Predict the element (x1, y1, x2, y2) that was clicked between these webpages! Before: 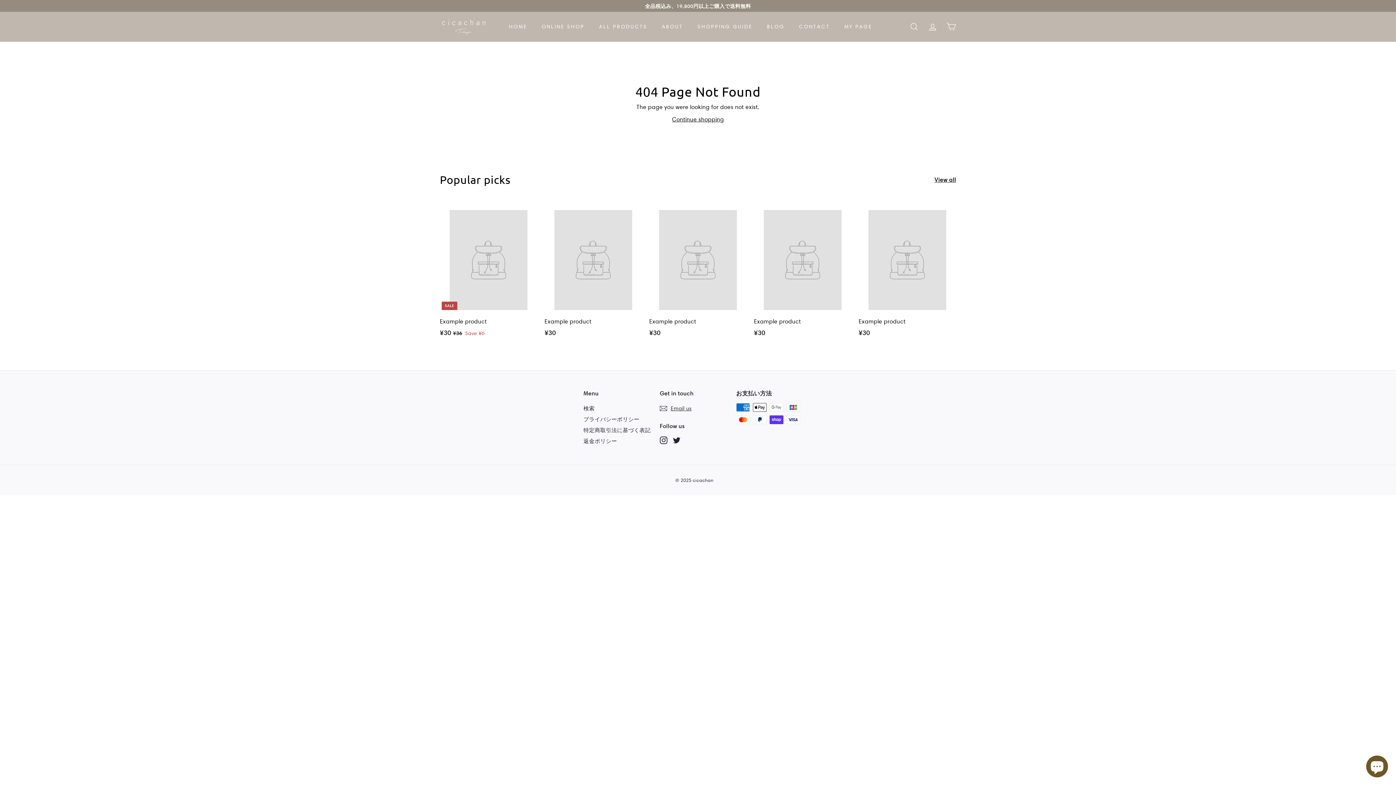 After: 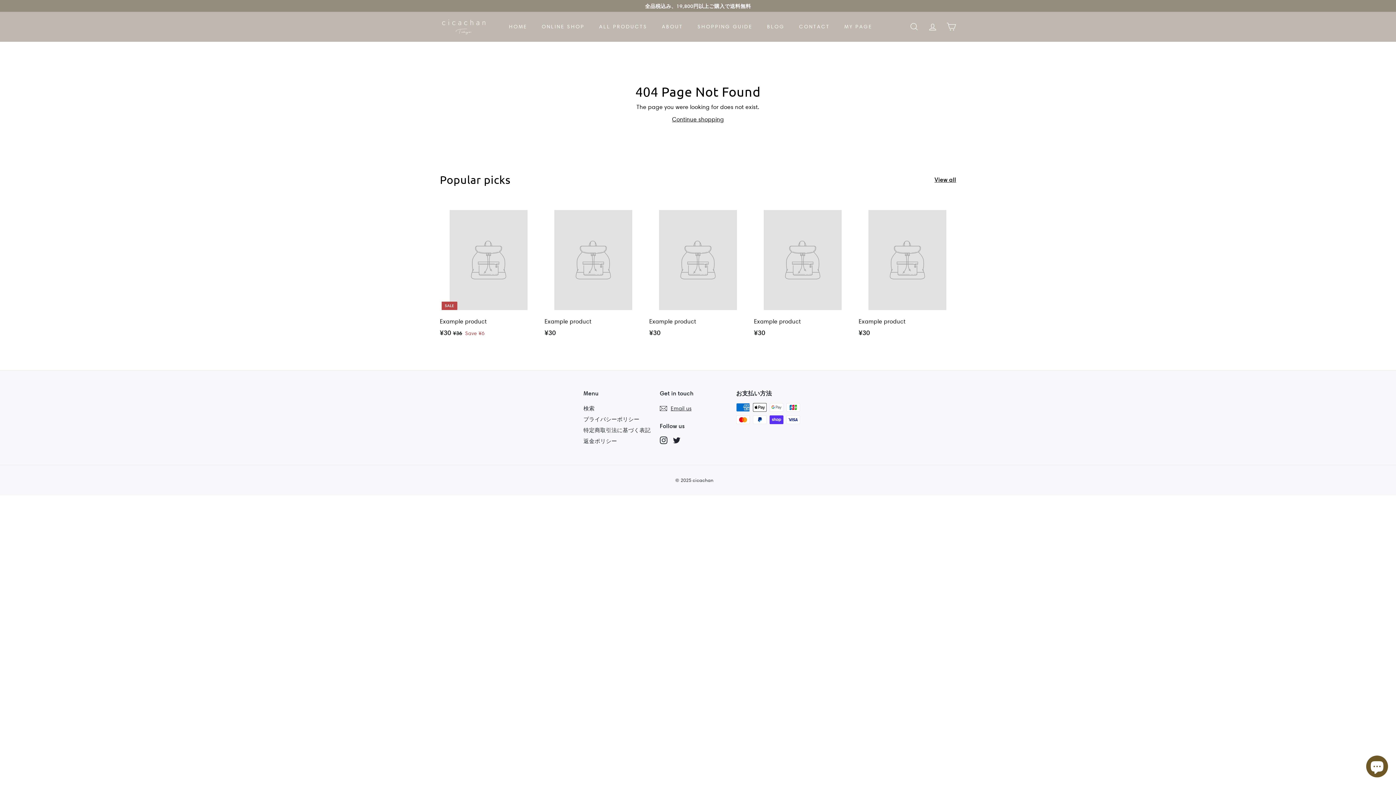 Action: label: SALE
Example product
¥30
¥30
¥36
¥36
Save ¥6 bbox: (440, 200, 537, 344)